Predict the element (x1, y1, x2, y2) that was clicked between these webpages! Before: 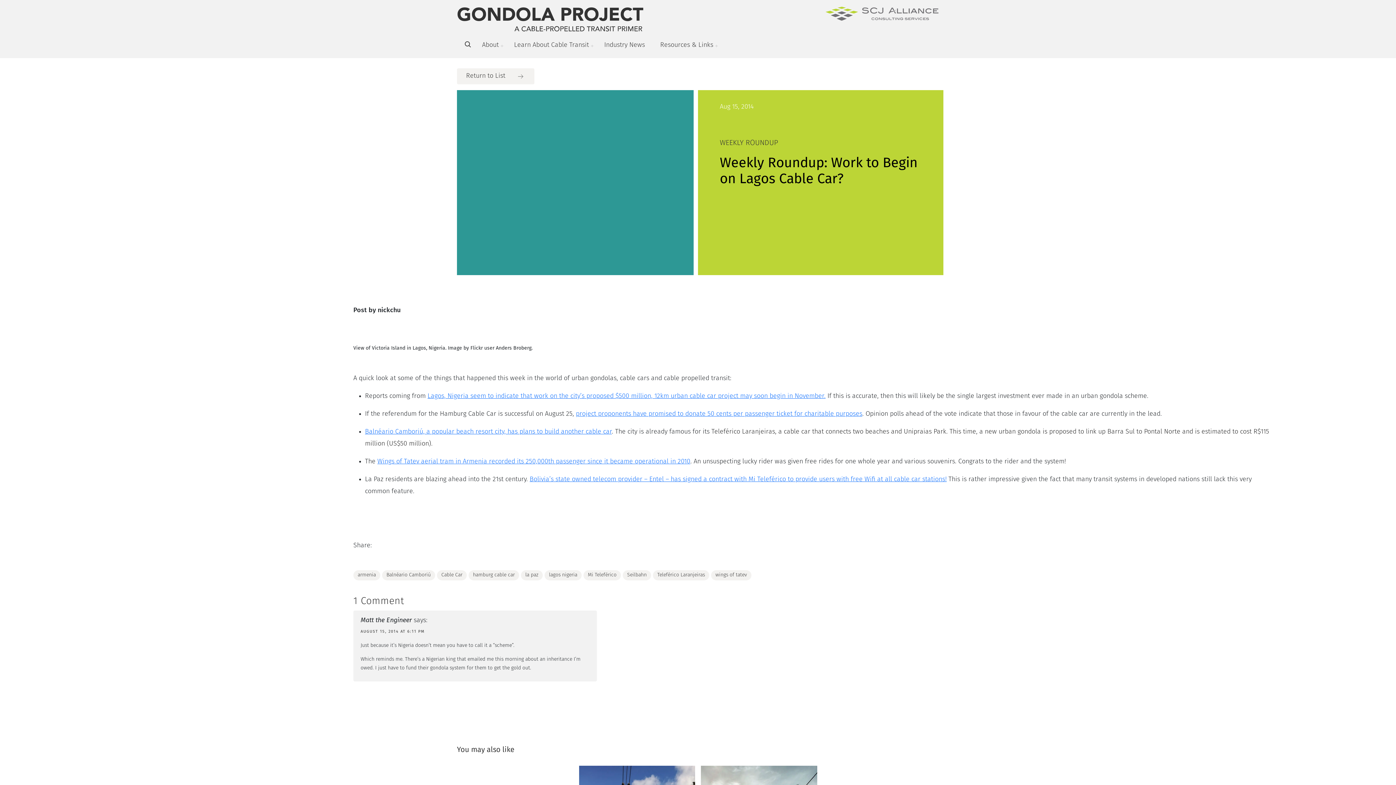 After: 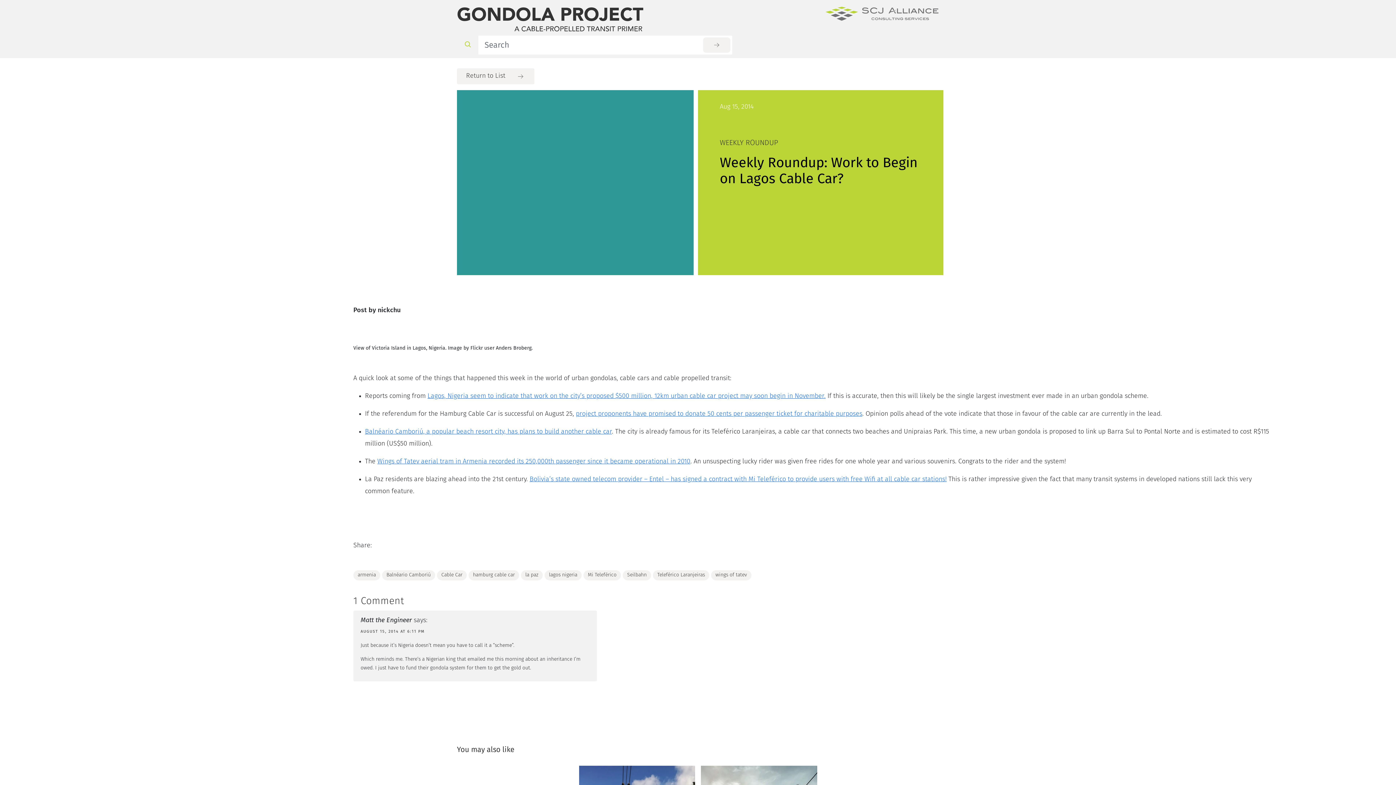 Action: bbox: (457, 37, 478, 51)